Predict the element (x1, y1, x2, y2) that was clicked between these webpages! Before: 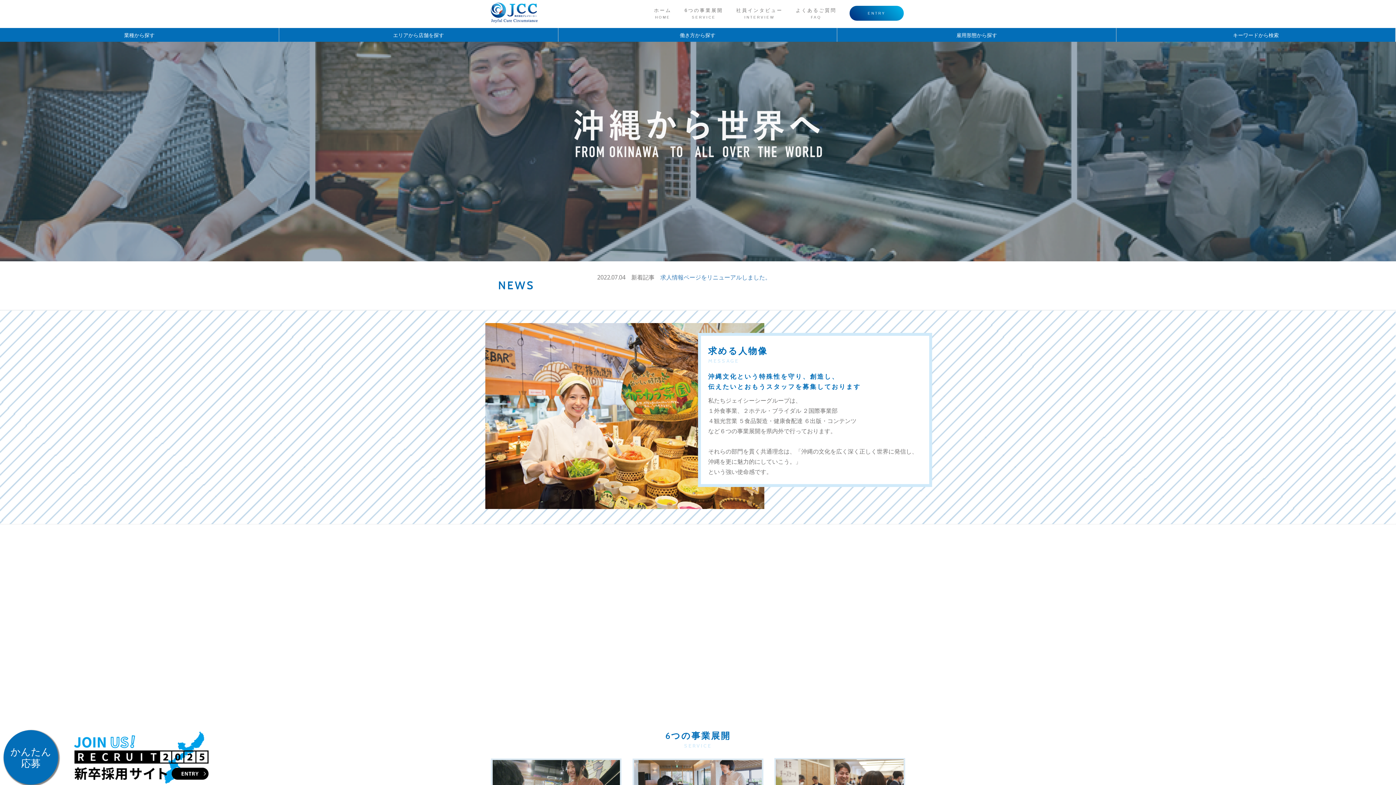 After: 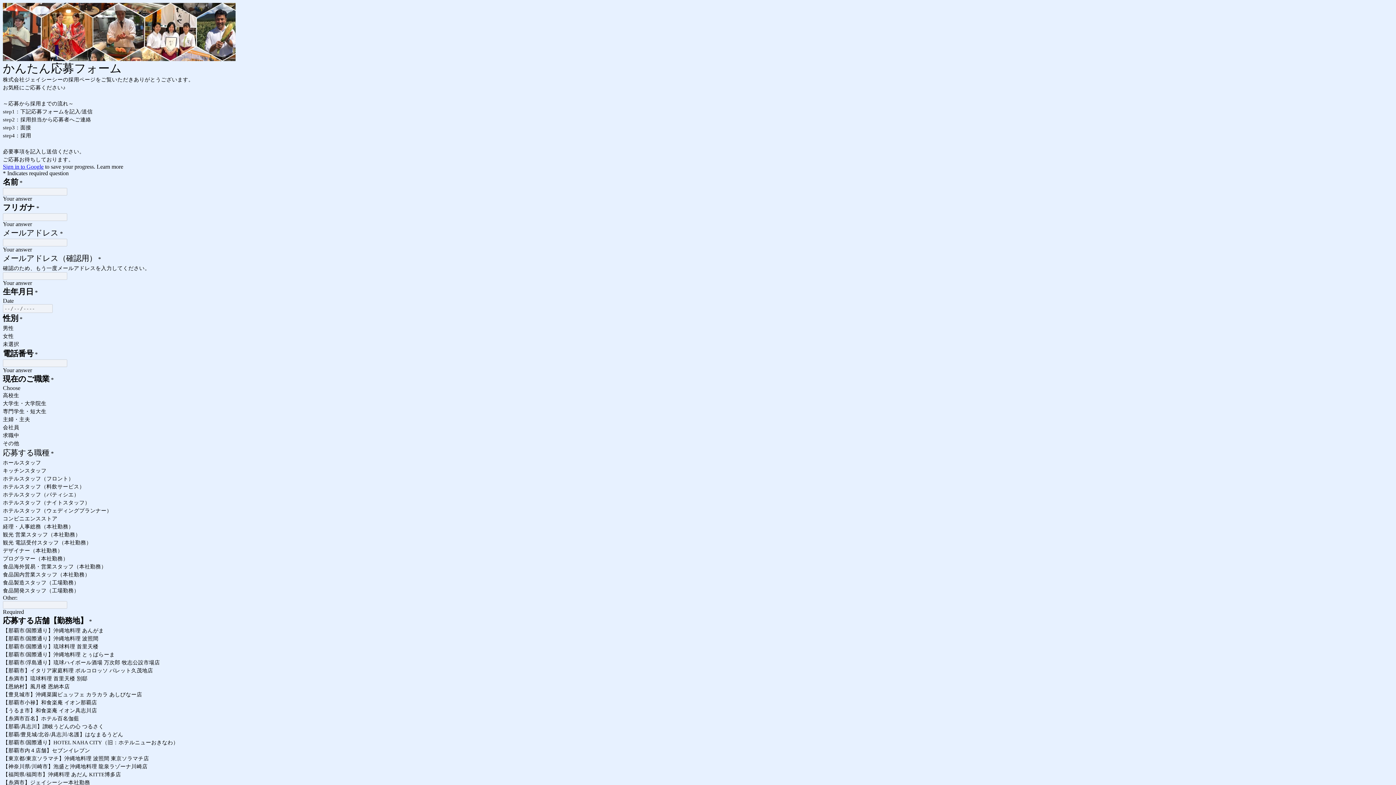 Action: bbox: (849, 9, 904, 16) label: ENTRY